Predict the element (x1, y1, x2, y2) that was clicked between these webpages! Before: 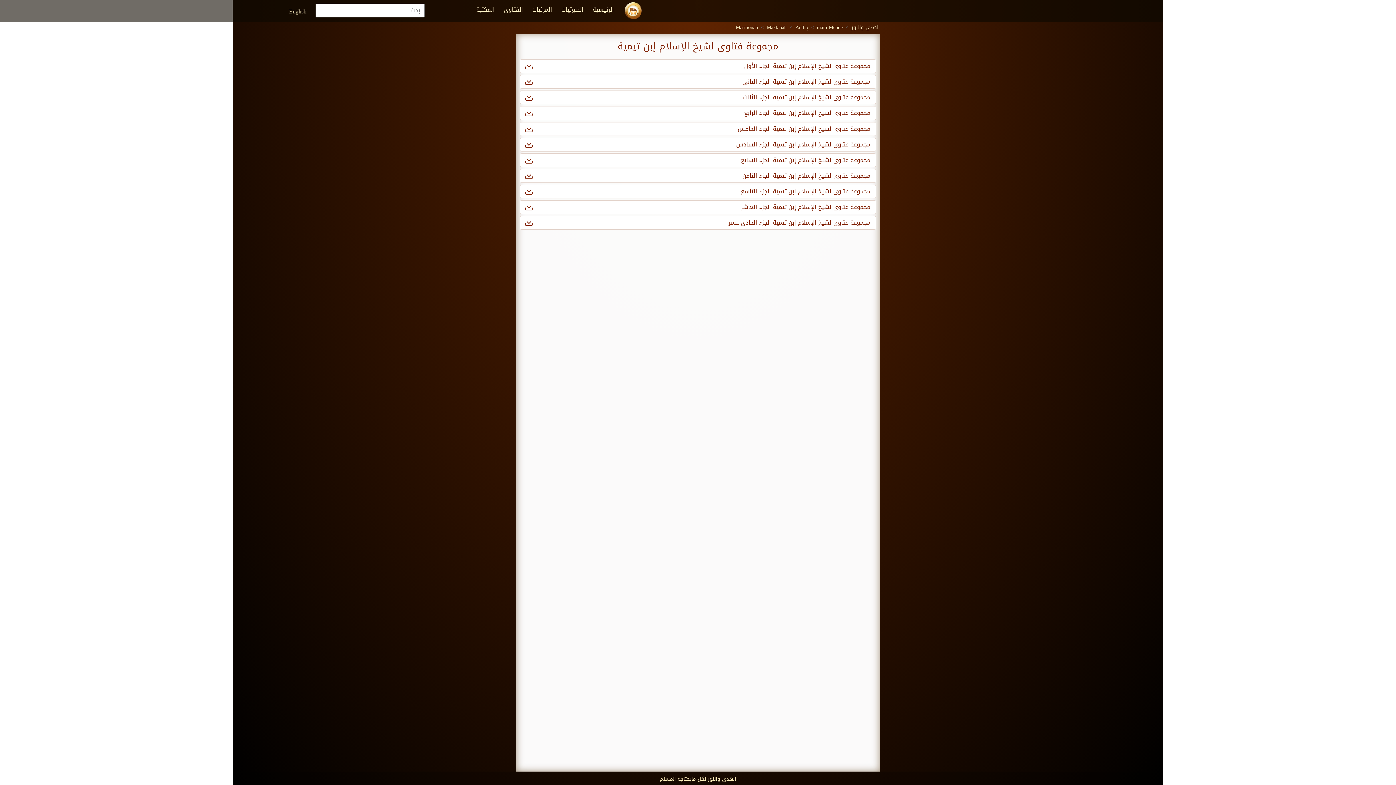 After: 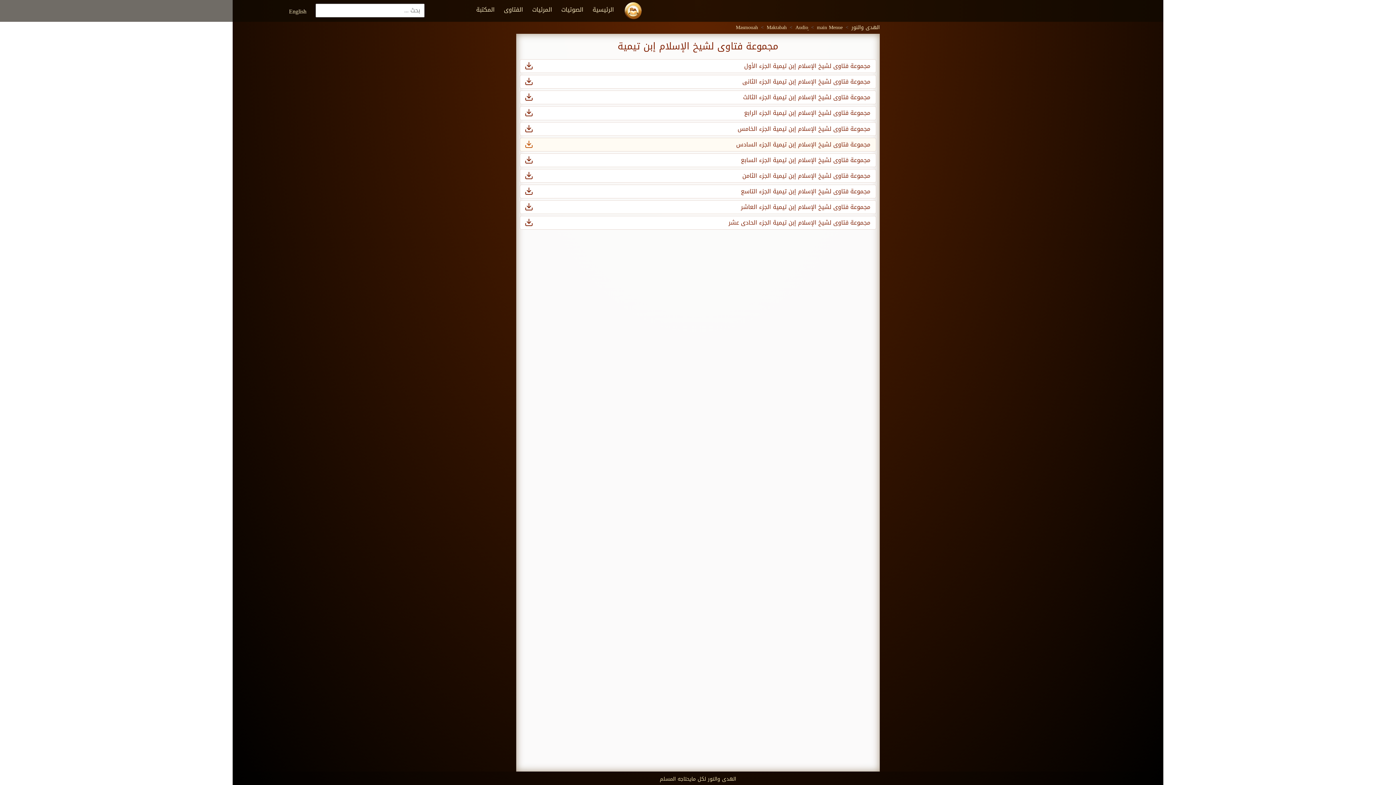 Action: bbox: (522, 139, 536, 149)